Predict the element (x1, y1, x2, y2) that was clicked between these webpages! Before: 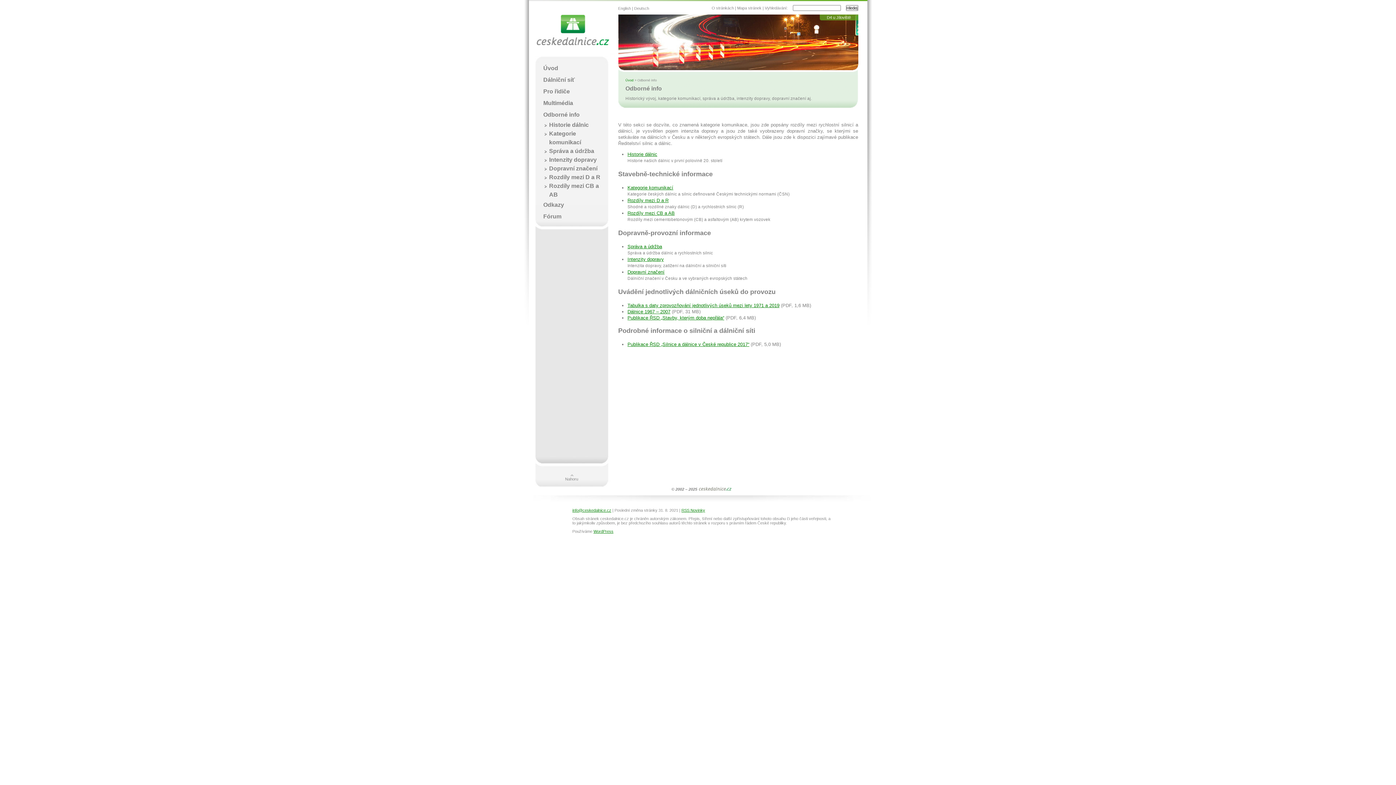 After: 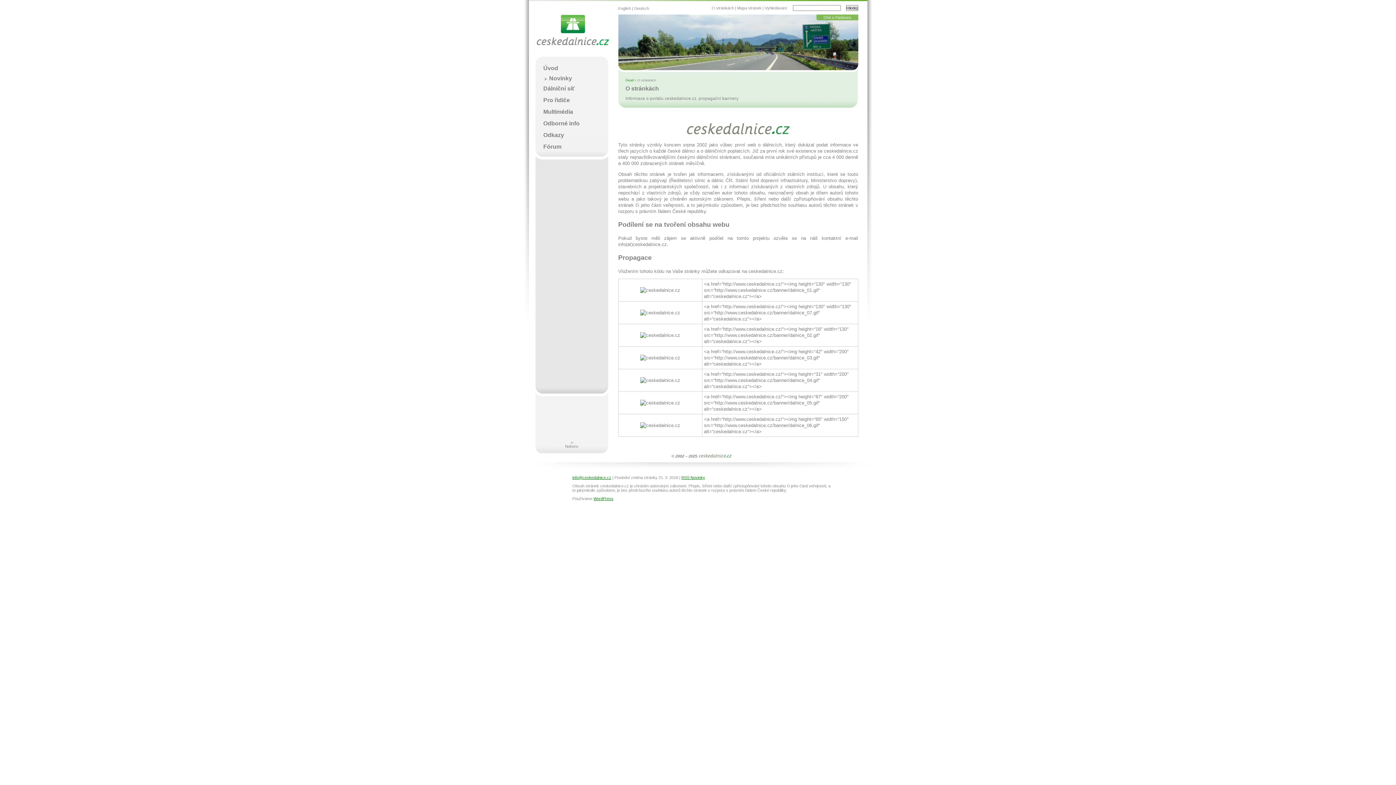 Action: bbox: (711, 5, 734, 10) label: O stránkách